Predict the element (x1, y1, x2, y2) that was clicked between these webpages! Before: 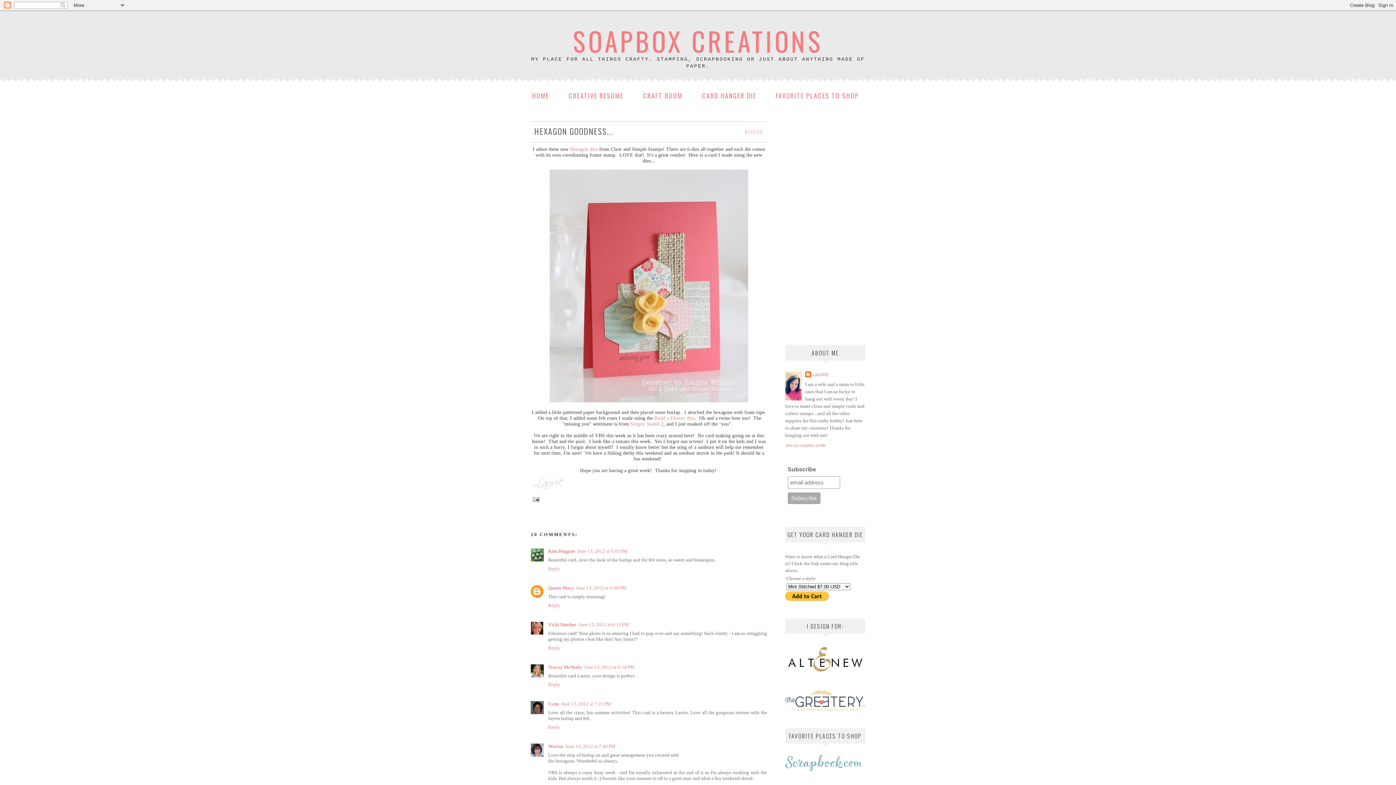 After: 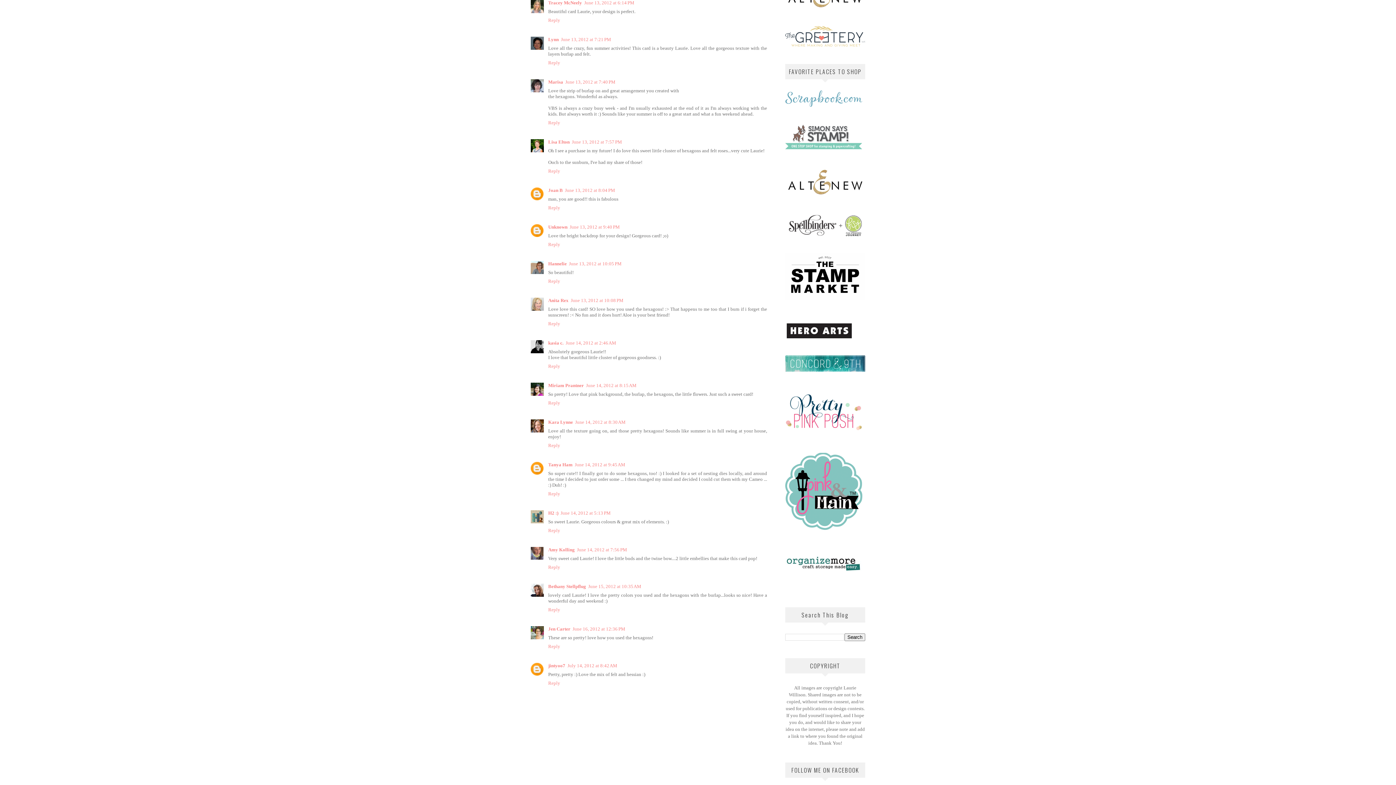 Action: label: June 13, 2012 at 6:14 PM bbox: (584, 664, 634, 670)